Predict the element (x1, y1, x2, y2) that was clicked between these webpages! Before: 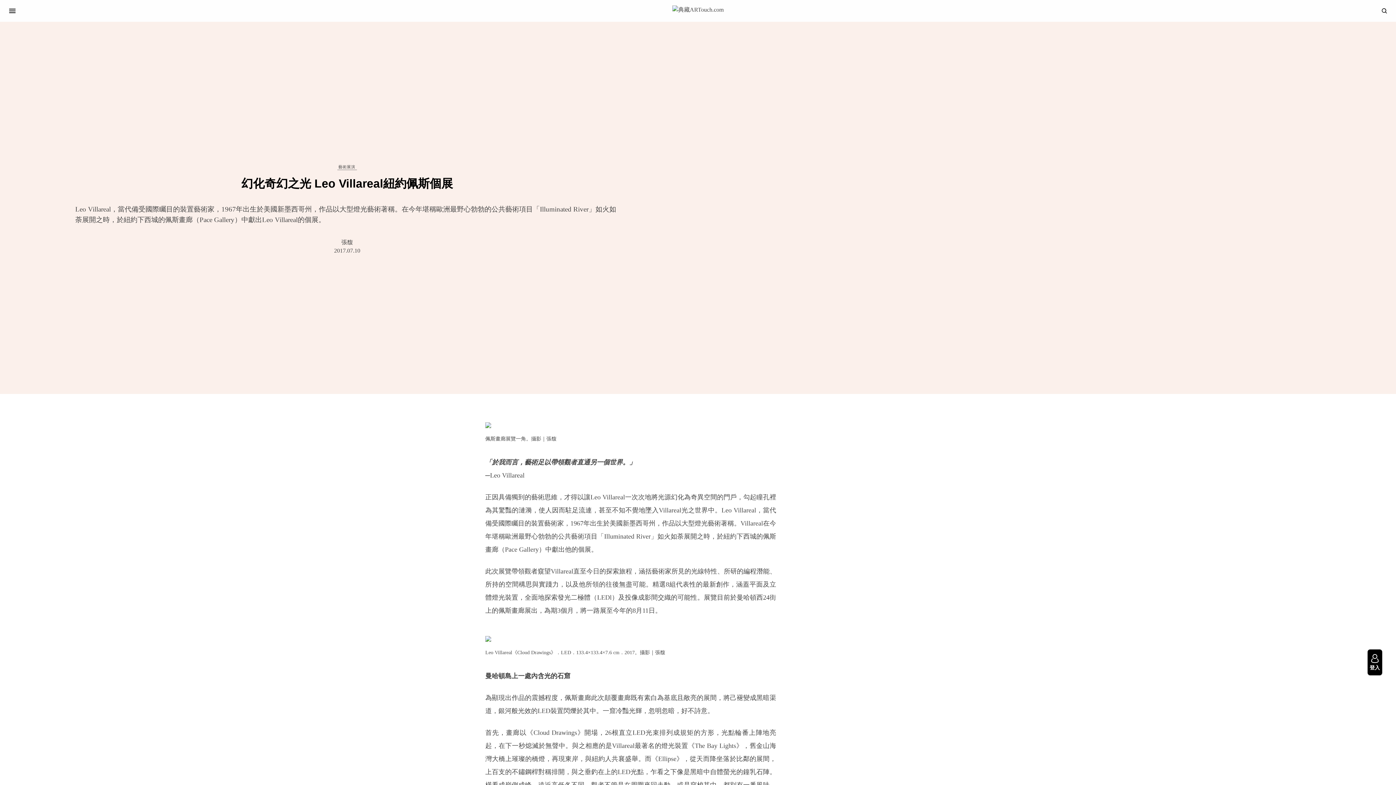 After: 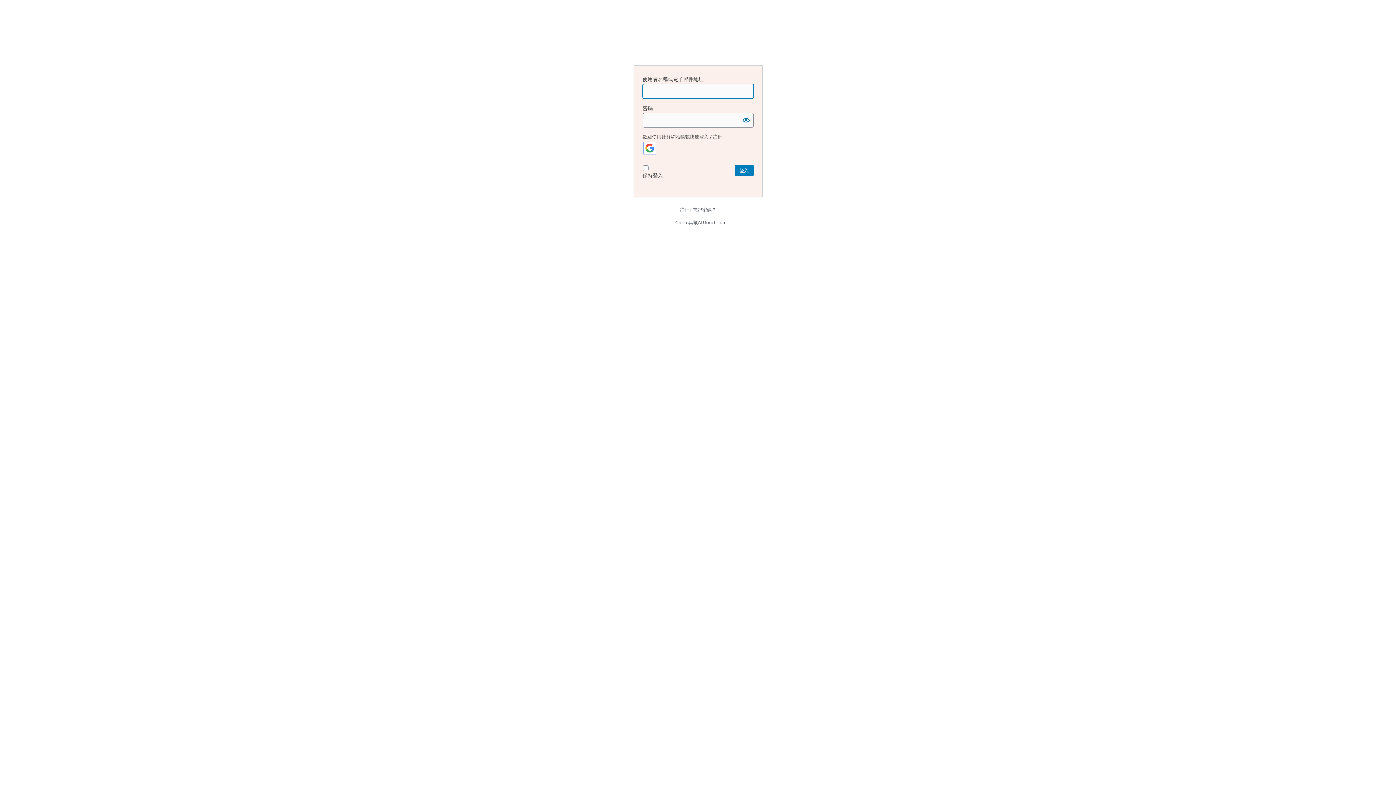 Action: label: 登入 bbox: (1367, 649, 1382, 675)